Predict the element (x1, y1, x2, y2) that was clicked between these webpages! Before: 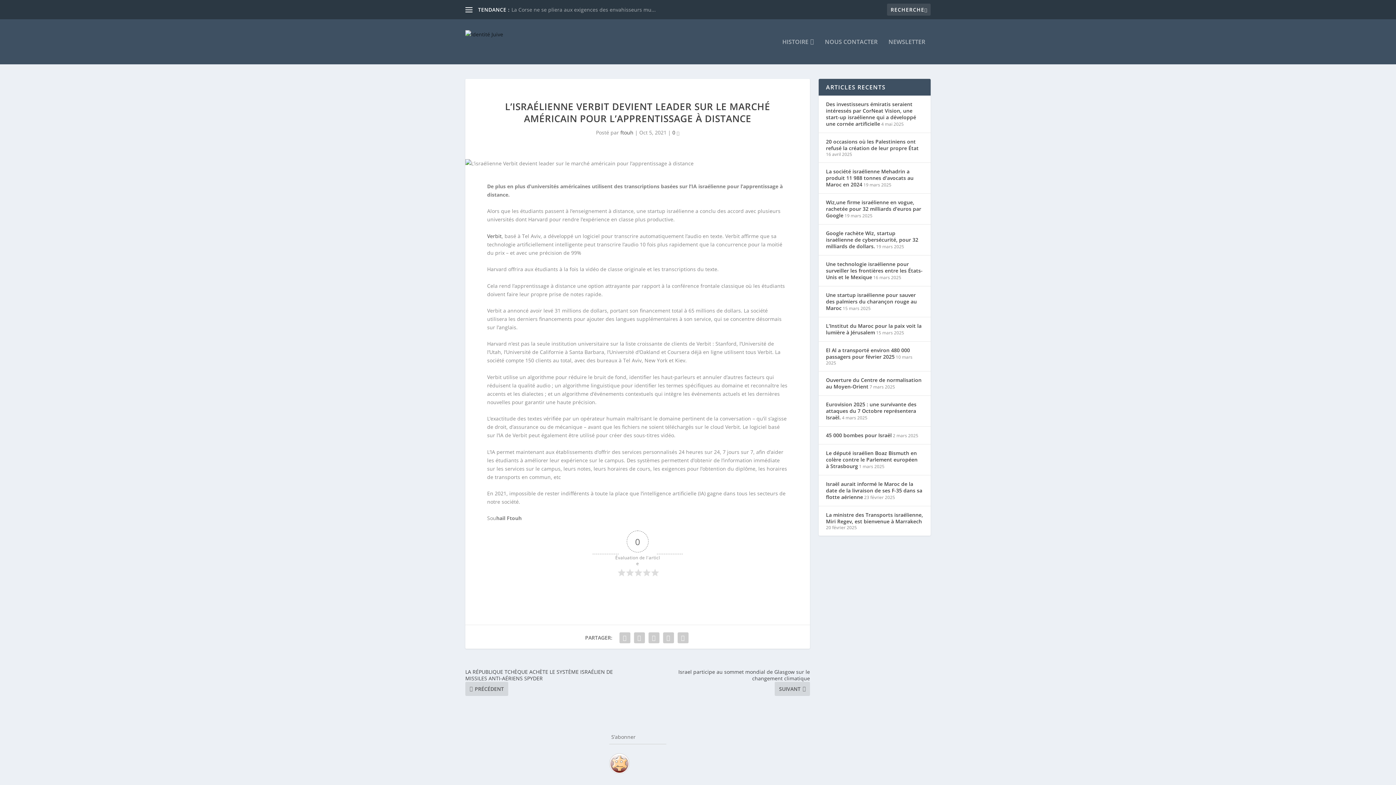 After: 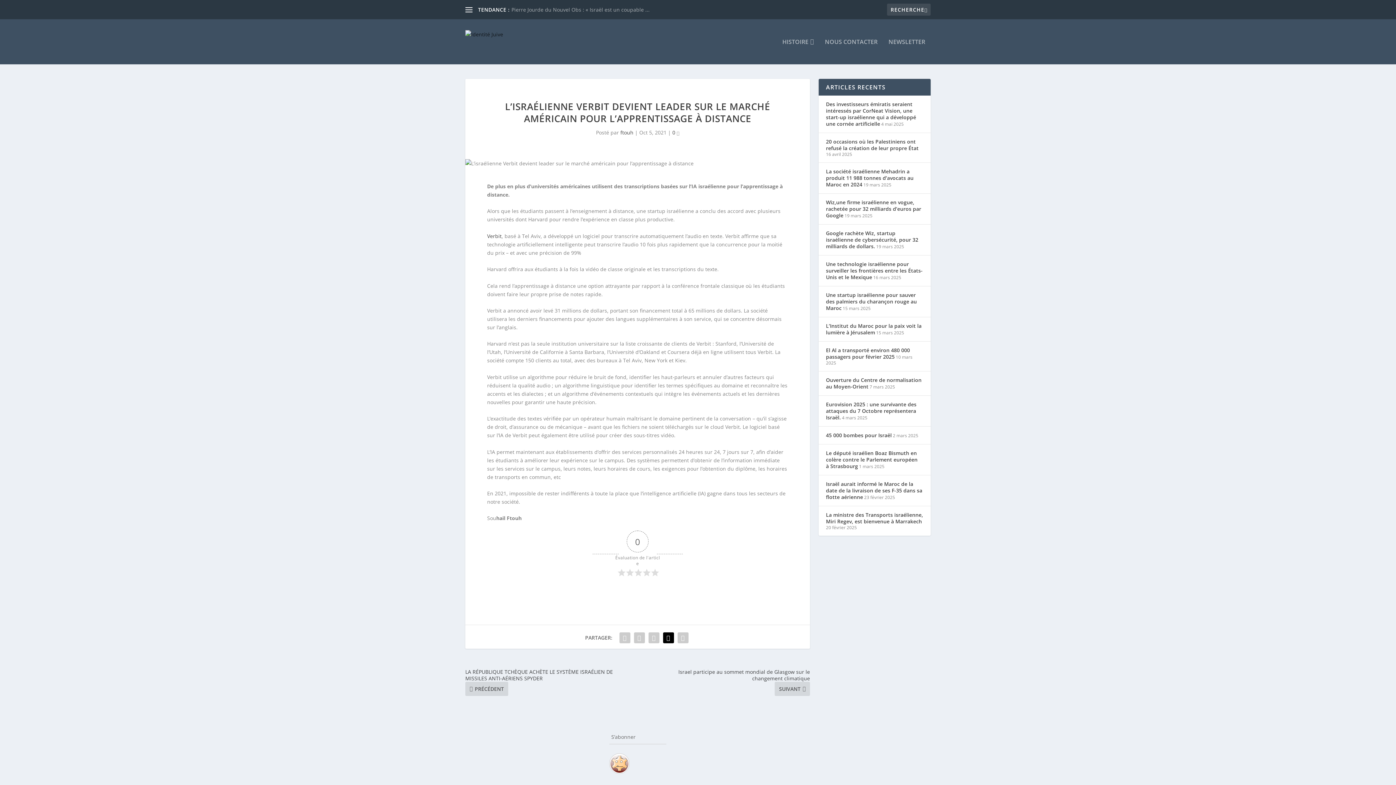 Action: bbox: (661, 630, 675, 645)